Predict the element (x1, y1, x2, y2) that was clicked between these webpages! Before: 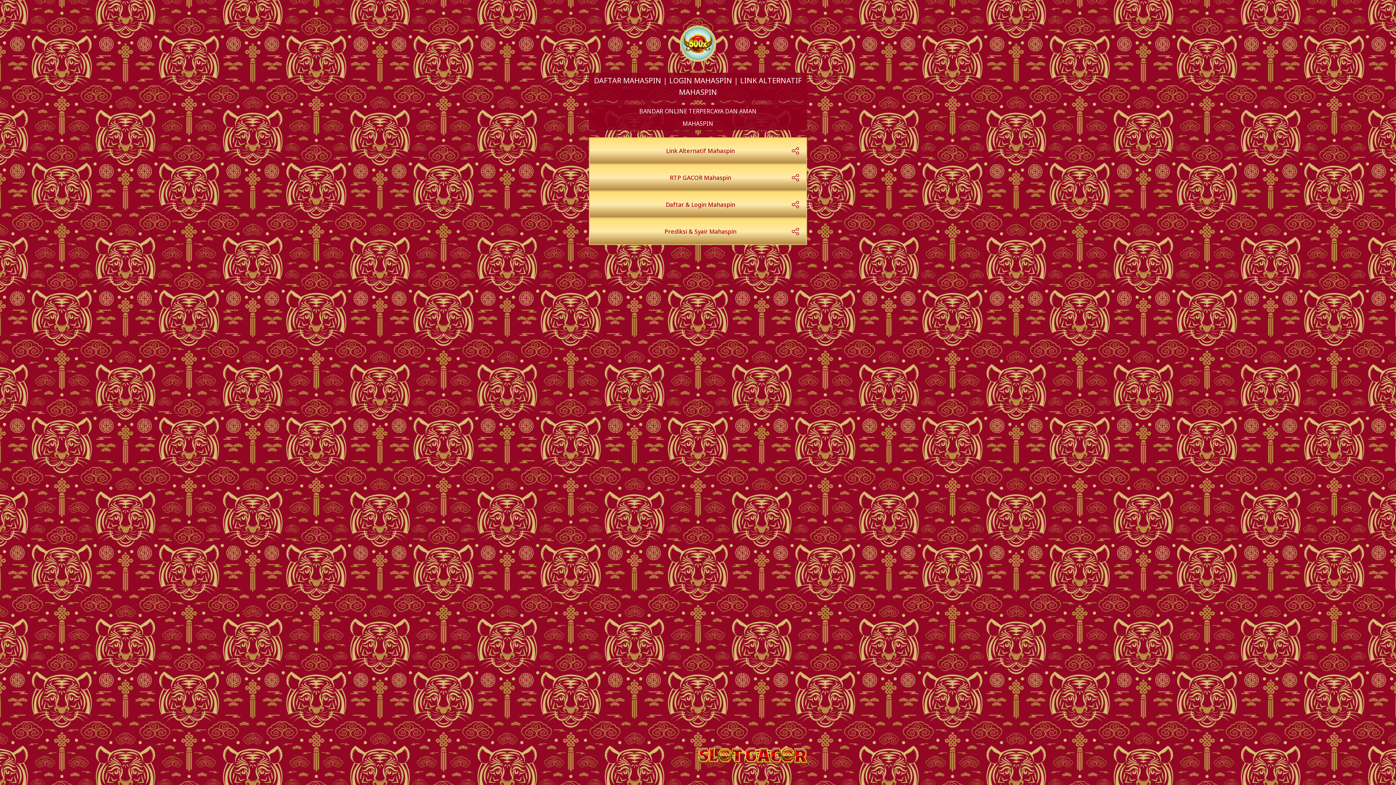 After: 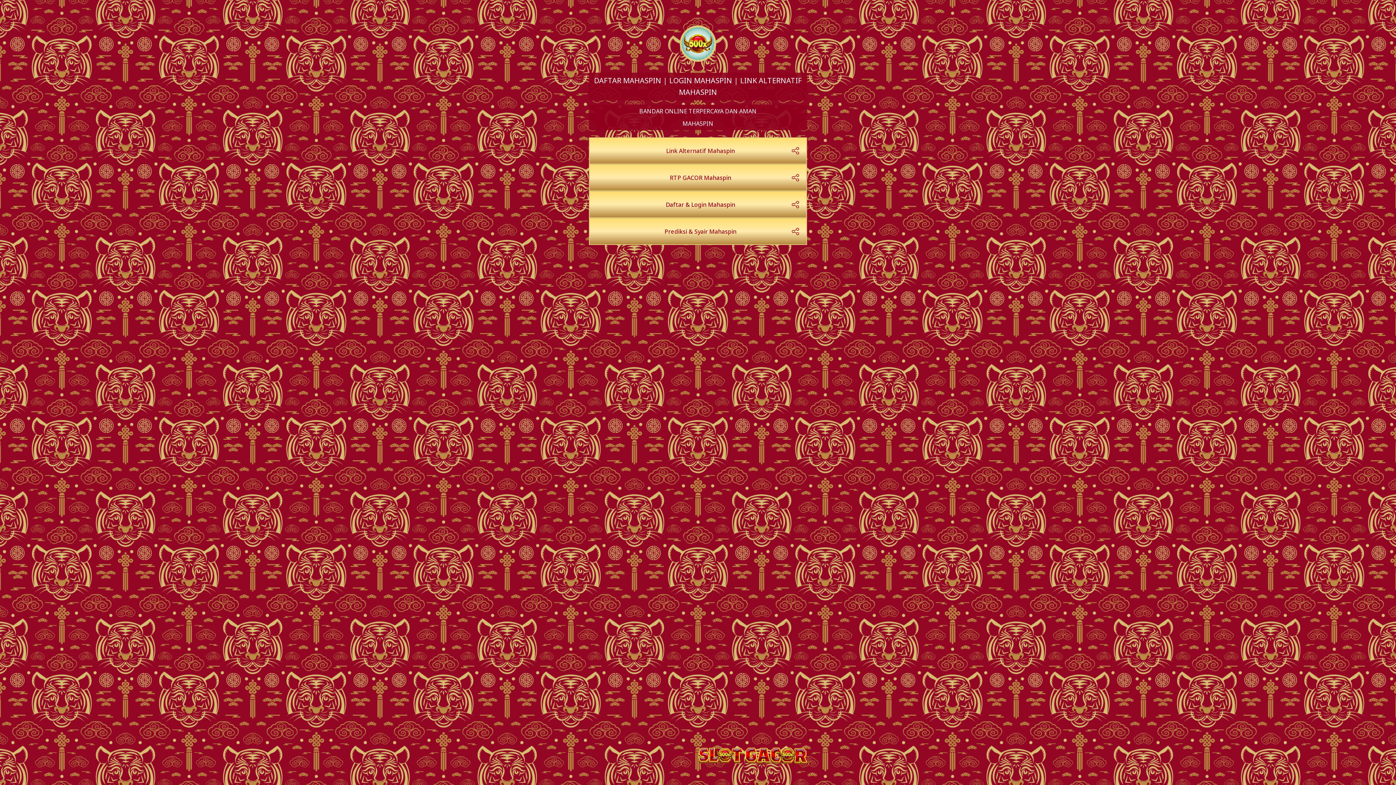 Action: bbox: (589, 137, 807, 164) label: Link Alternatif Mahaspin